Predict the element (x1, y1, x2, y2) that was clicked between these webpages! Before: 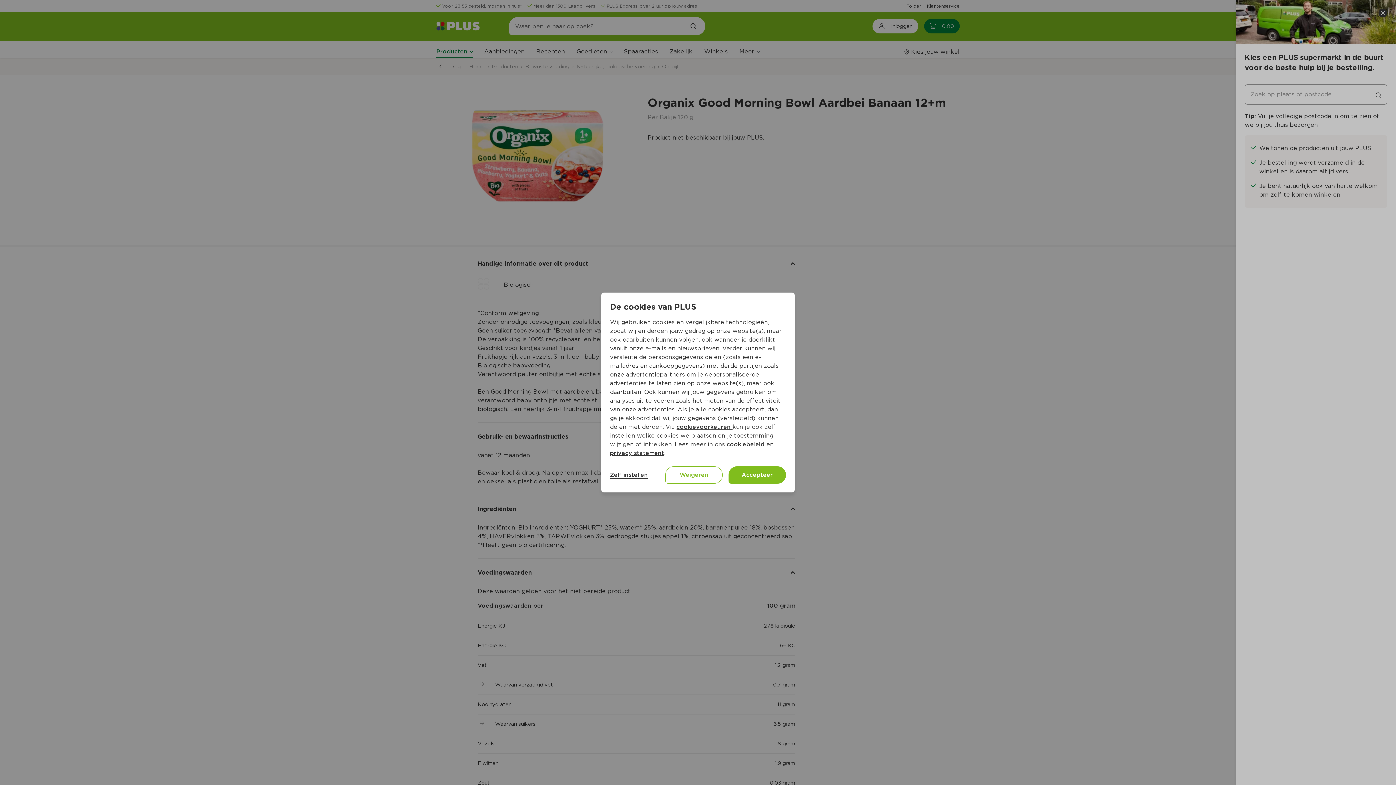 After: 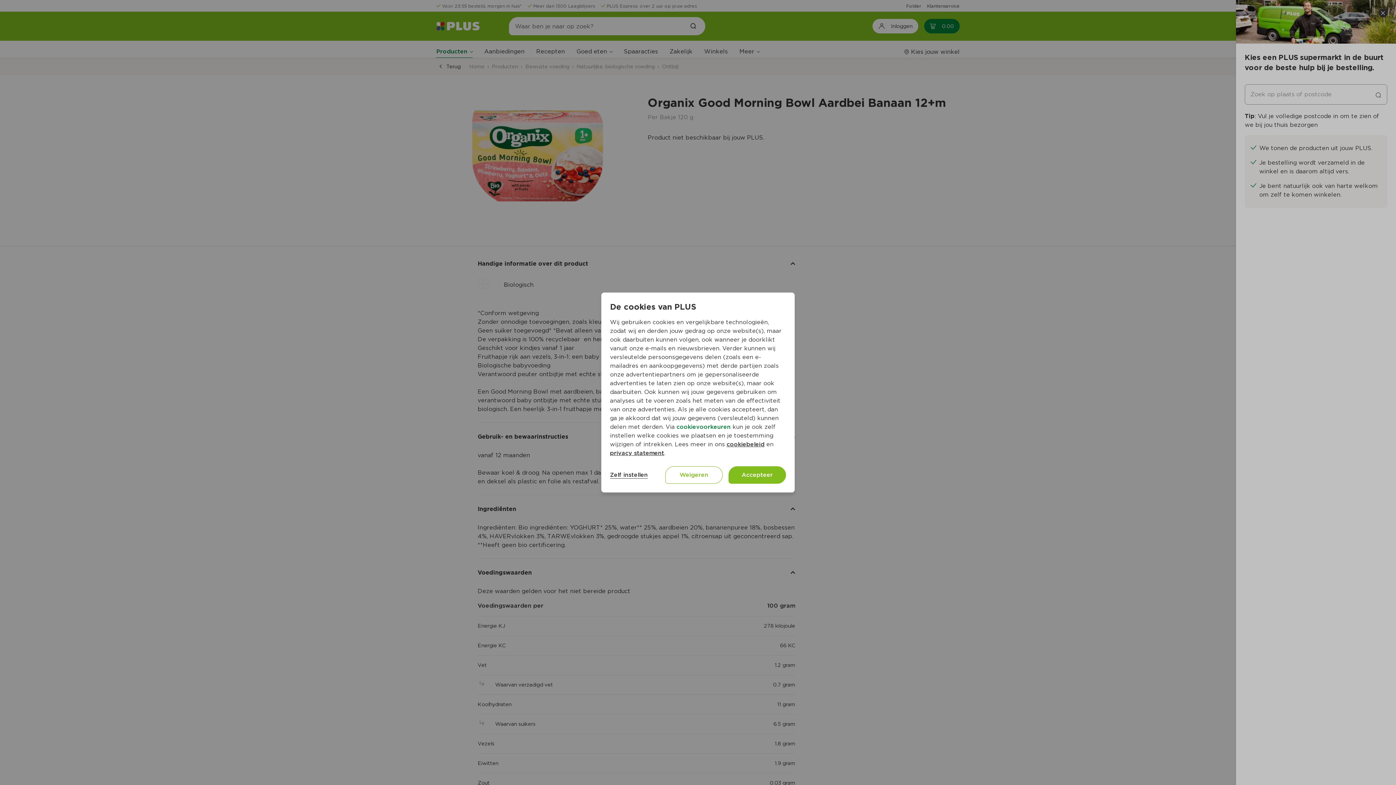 Action: label: cookievoorkeuren  bbox: (676, 423, 732, 430)